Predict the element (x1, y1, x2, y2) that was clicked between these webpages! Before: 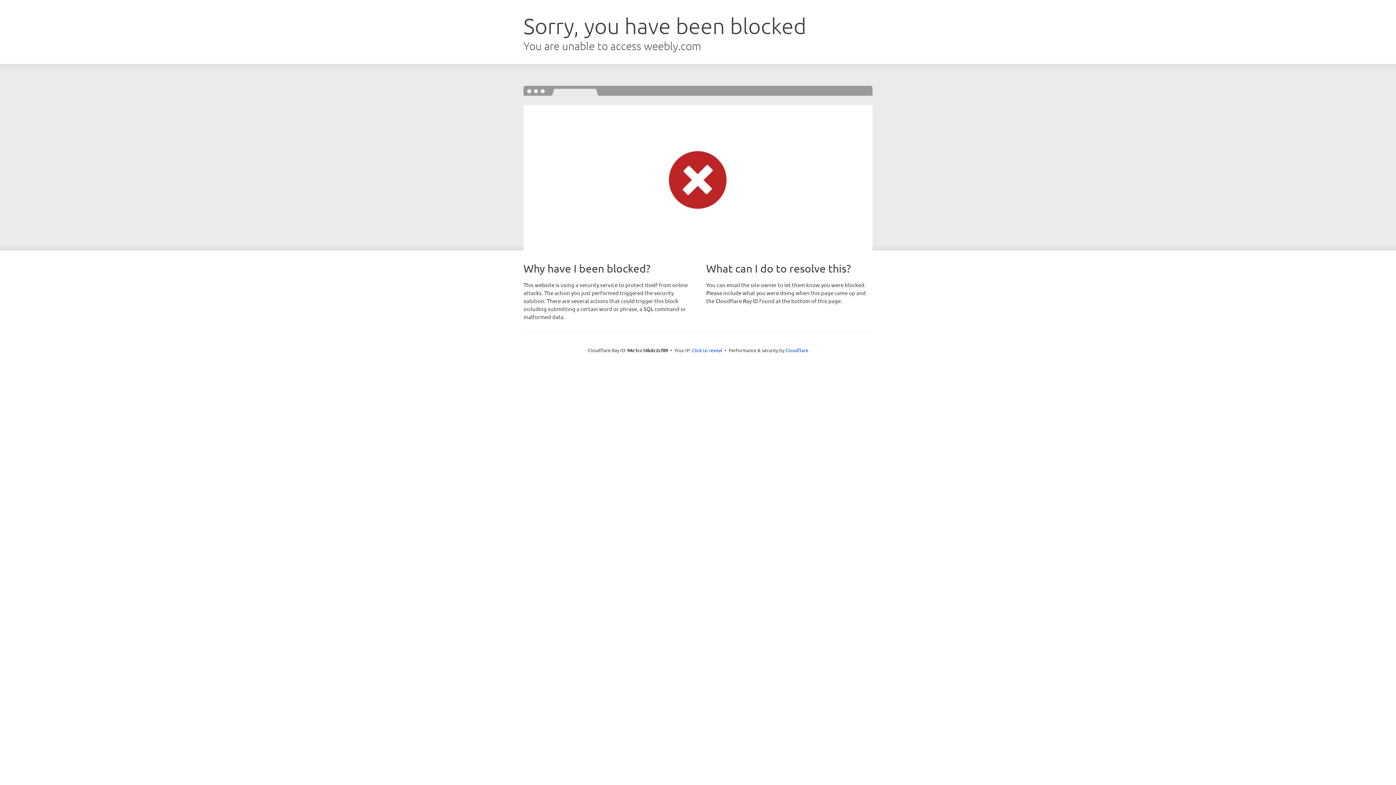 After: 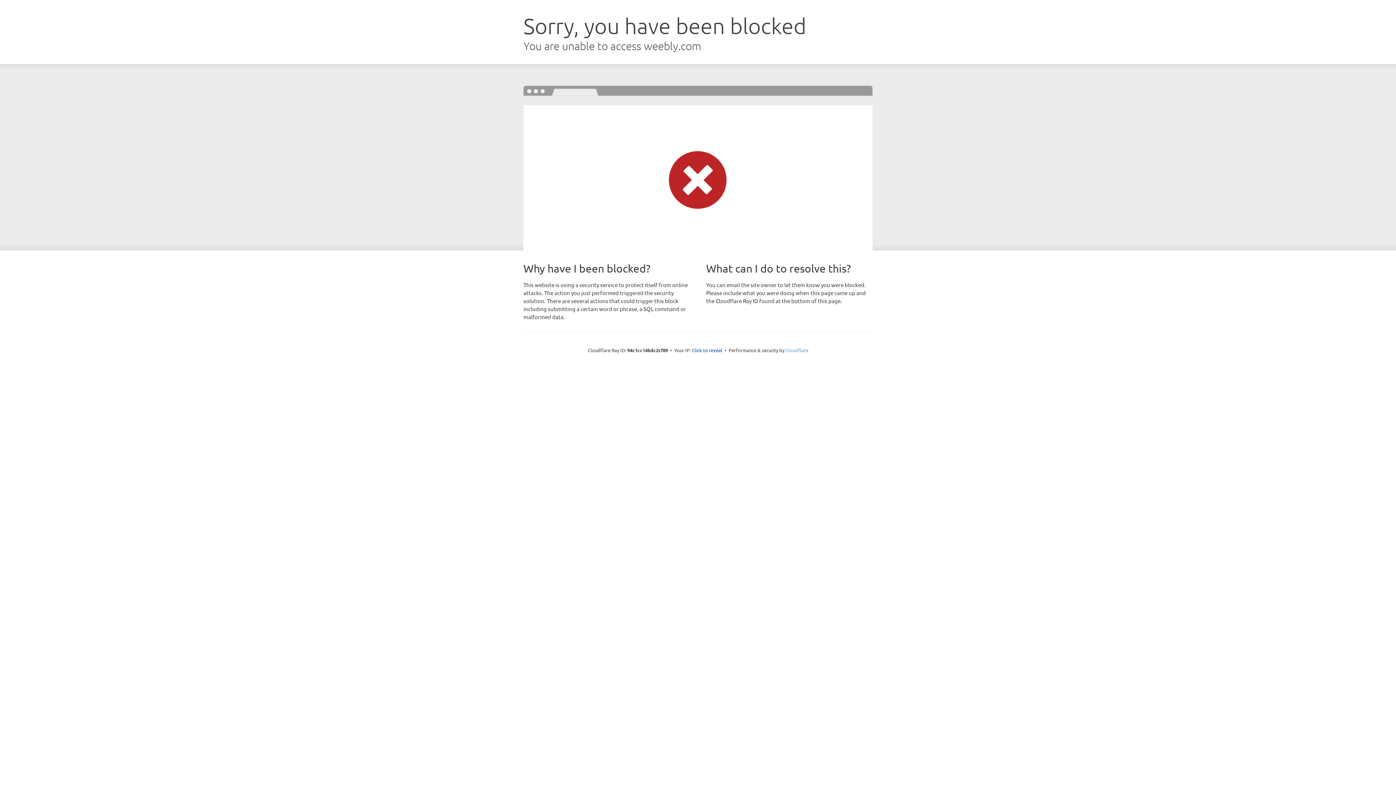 Action: label: Cloudflare bbox: (785, 347, 808, 353)